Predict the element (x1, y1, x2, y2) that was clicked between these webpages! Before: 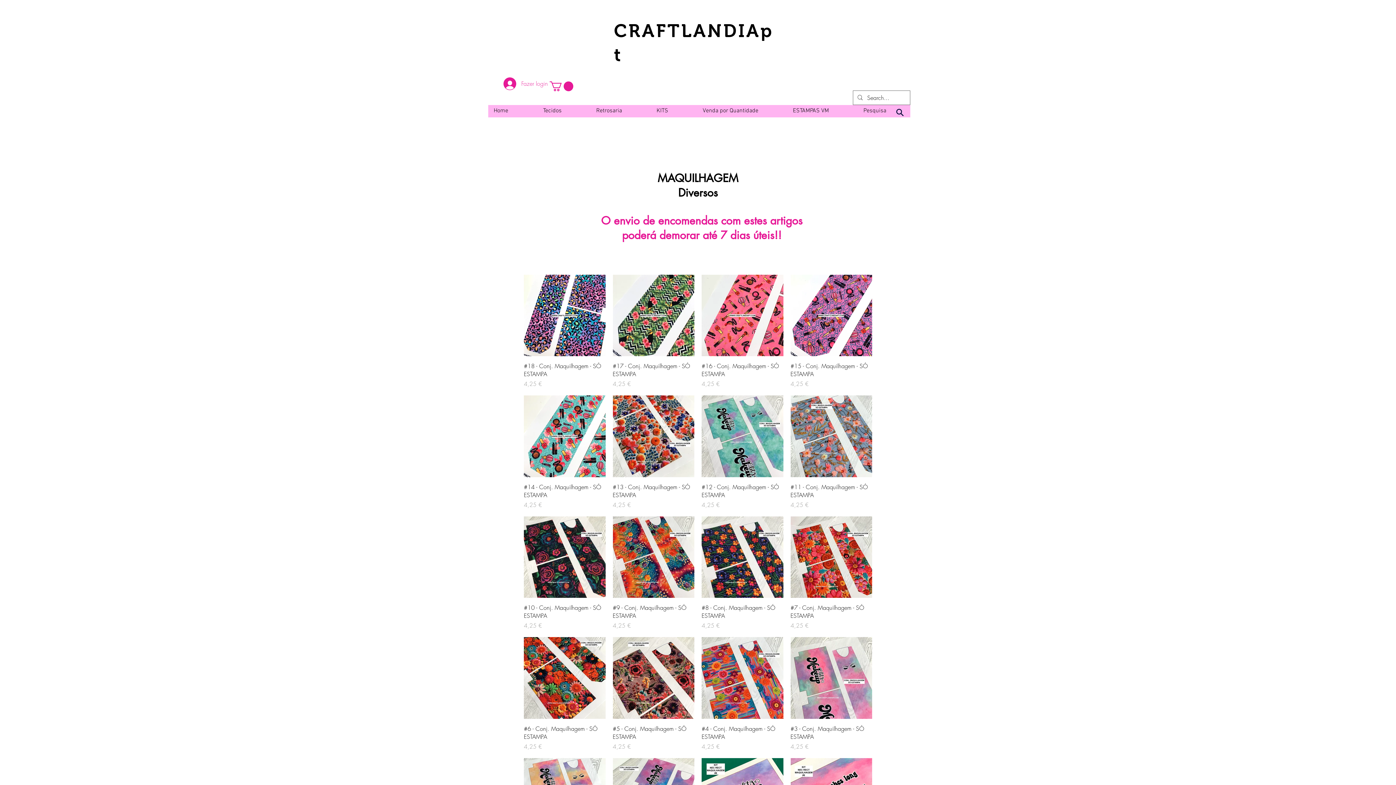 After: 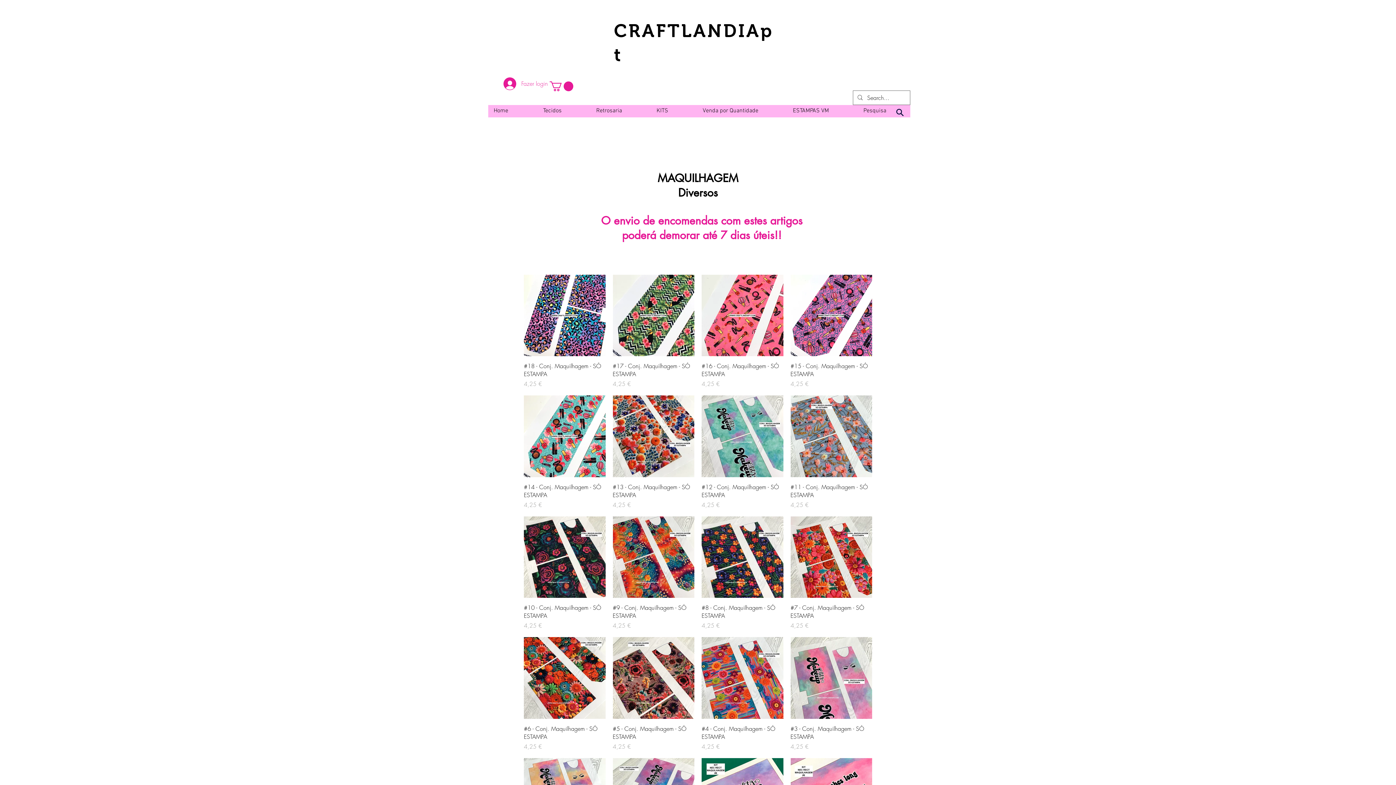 Action: label: Tecidos bbox: (537, 97, 590, 124)